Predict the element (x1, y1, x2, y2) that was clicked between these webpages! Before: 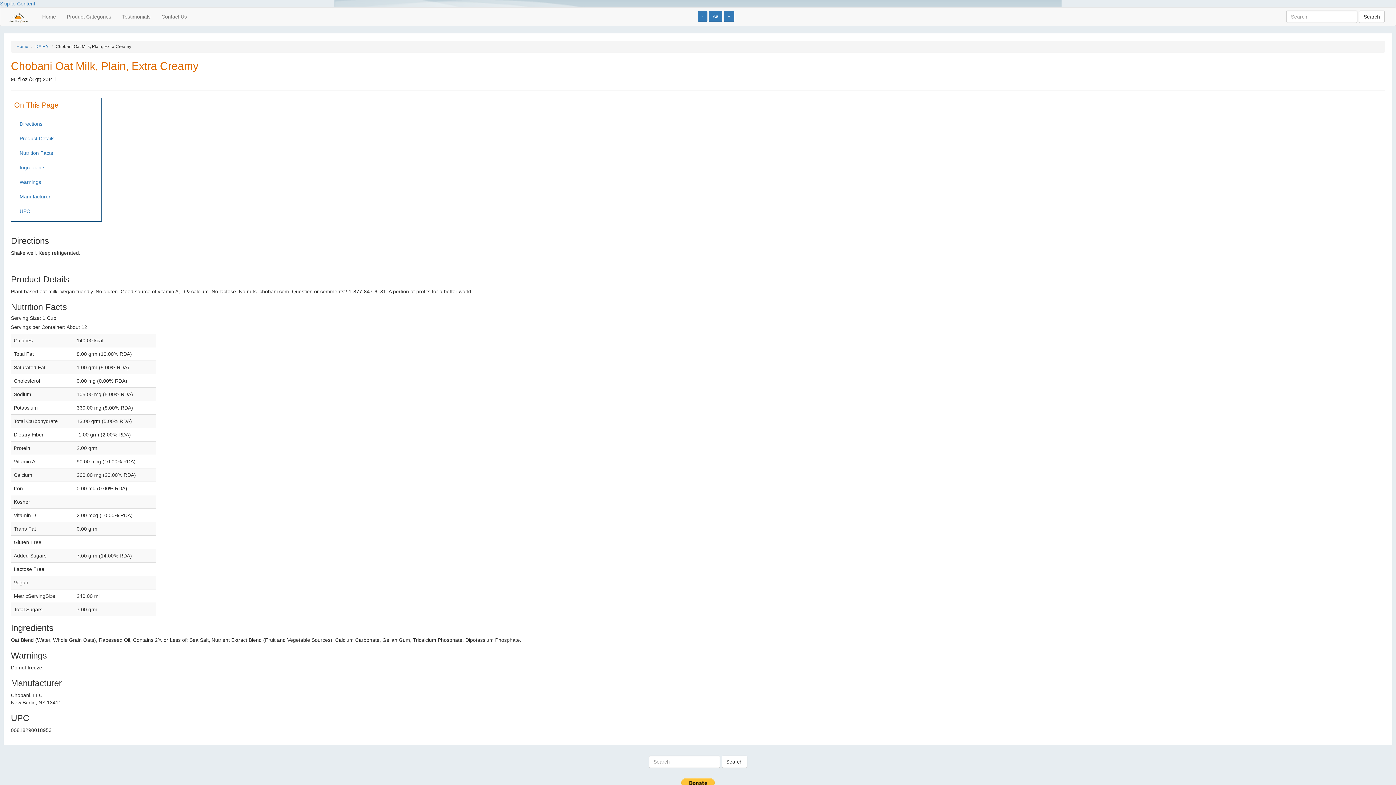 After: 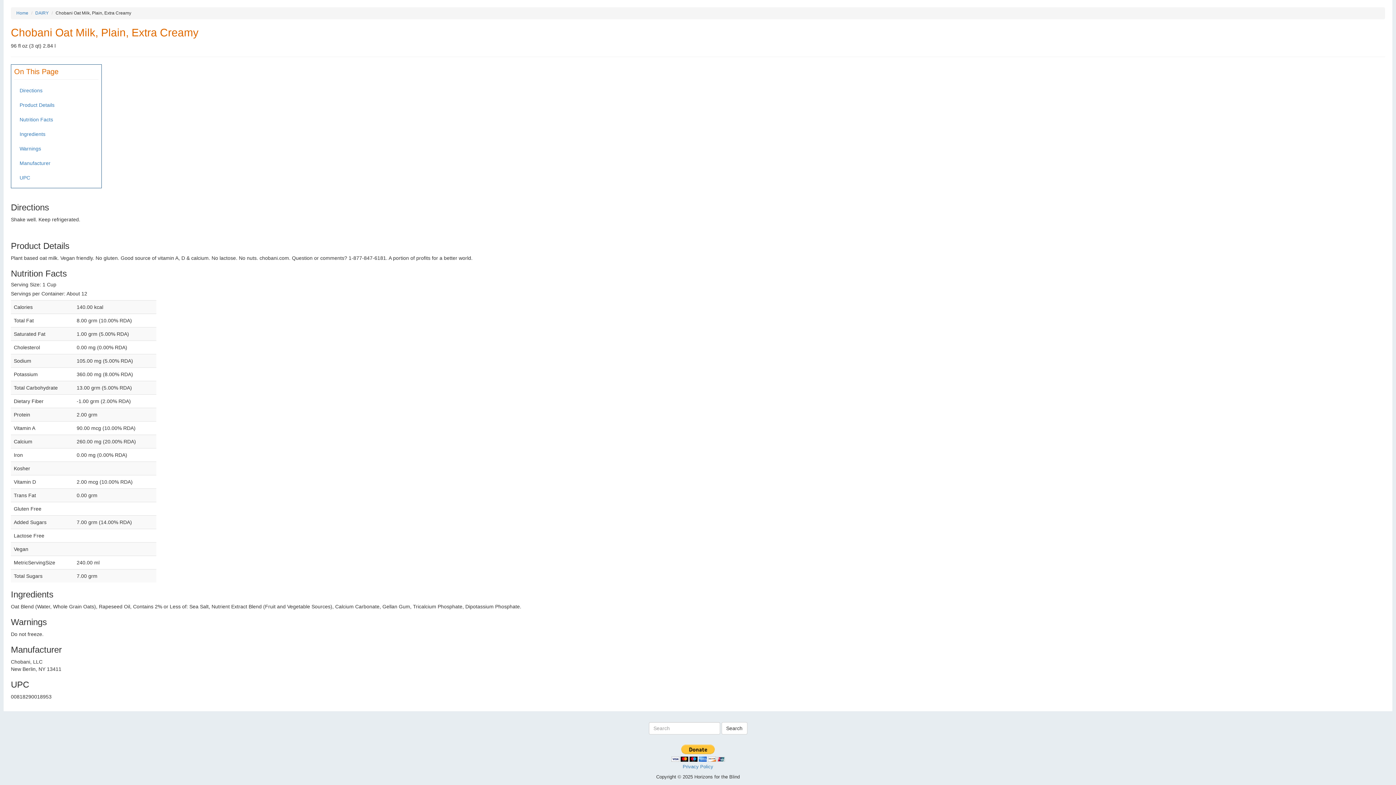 Action: label: Skip to Content bbox: (0, 0, 35, 6)